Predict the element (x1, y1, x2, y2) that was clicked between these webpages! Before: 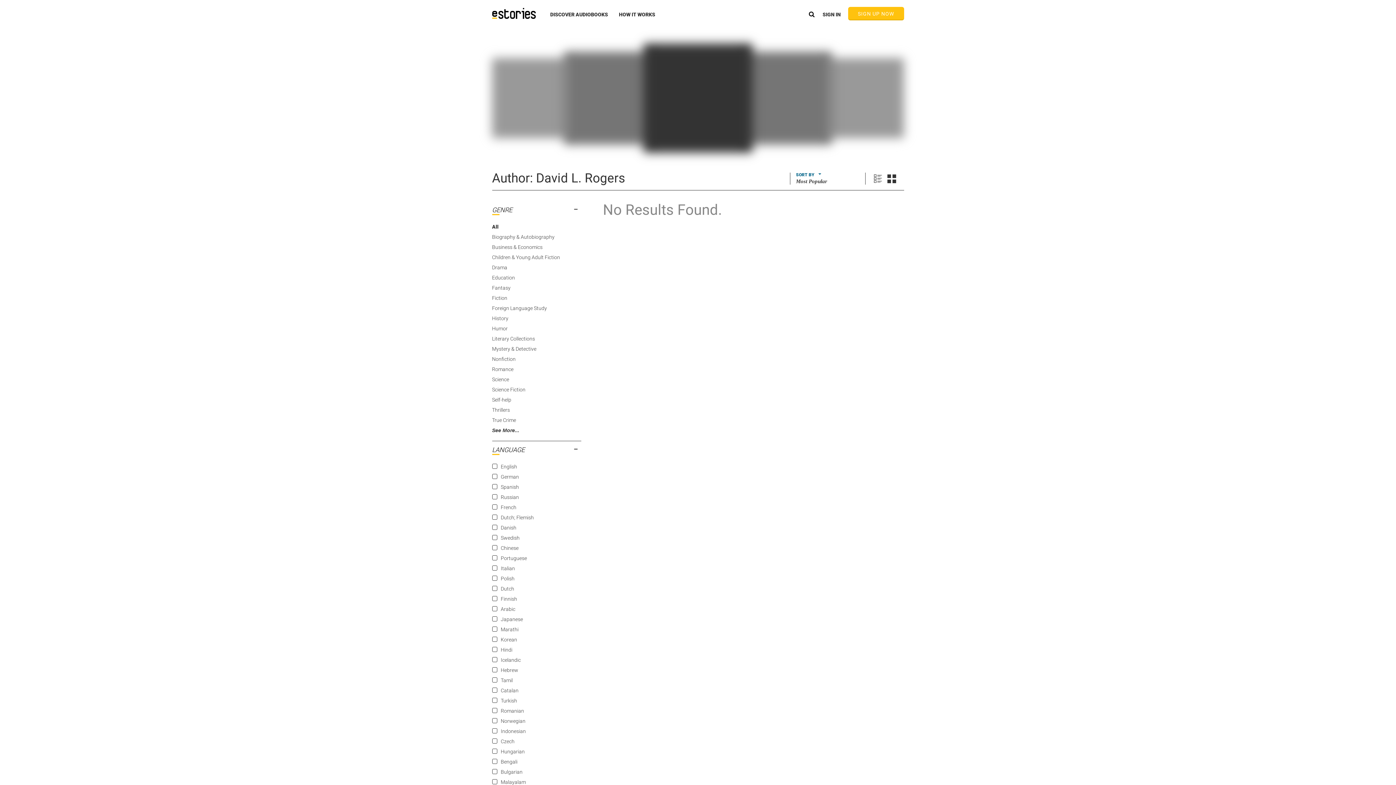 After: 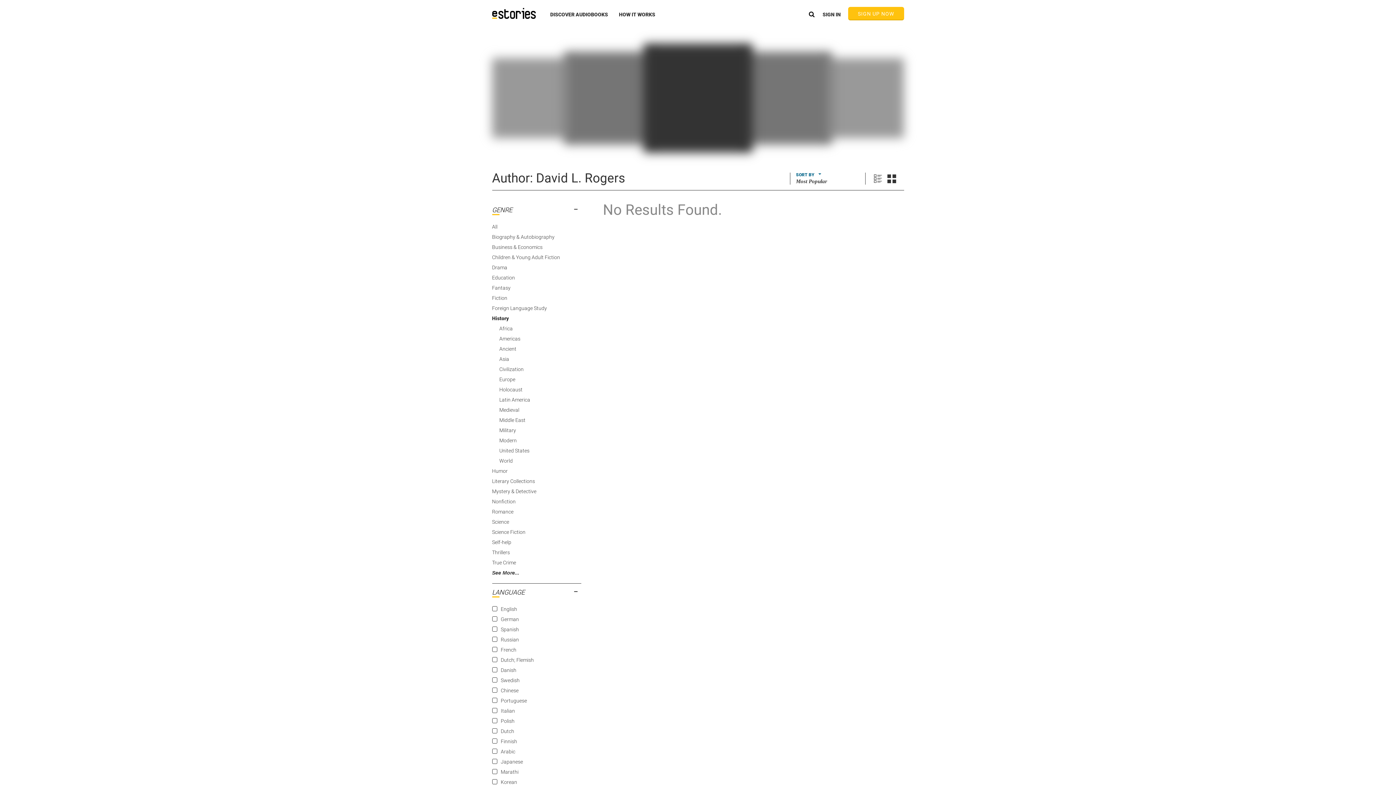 Action: bbox: (492, 315, 508, 321) label: History